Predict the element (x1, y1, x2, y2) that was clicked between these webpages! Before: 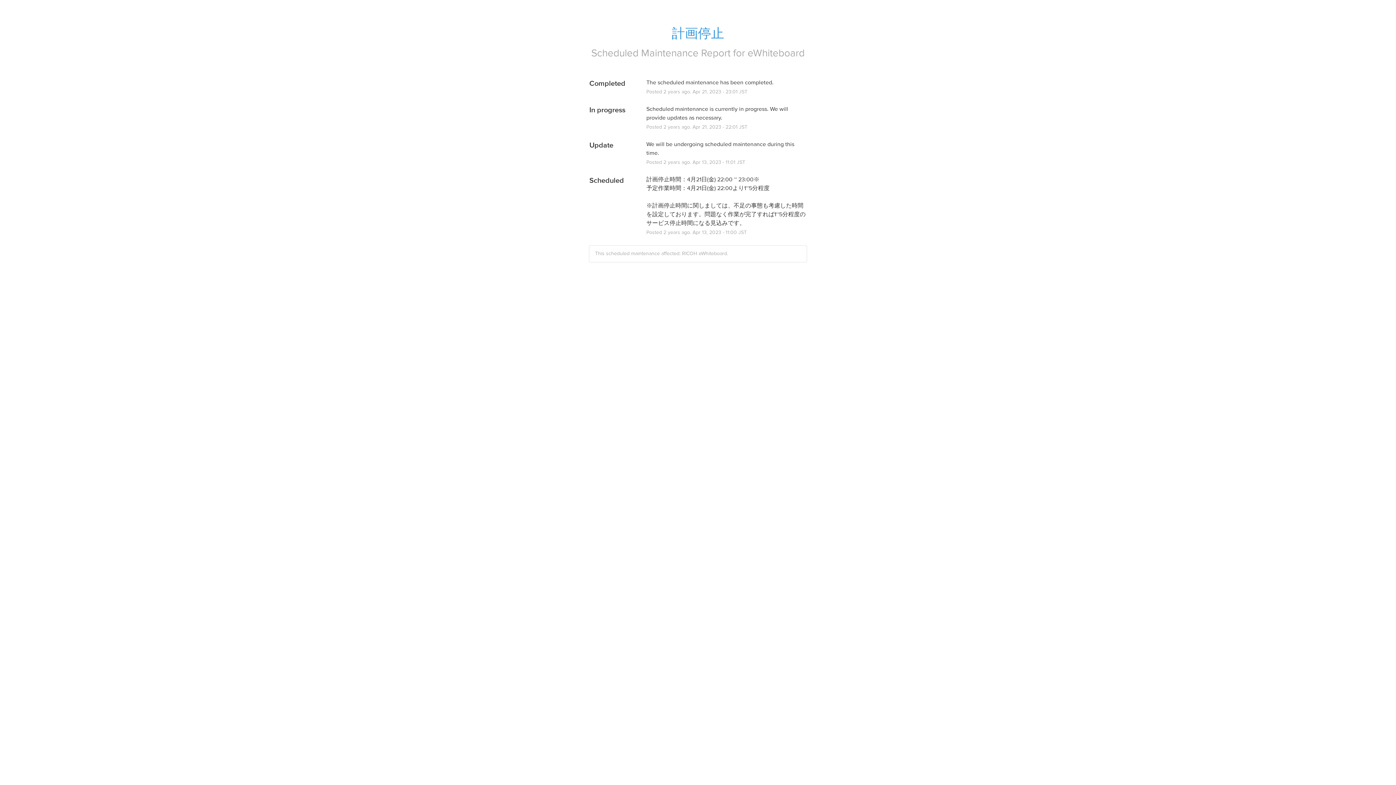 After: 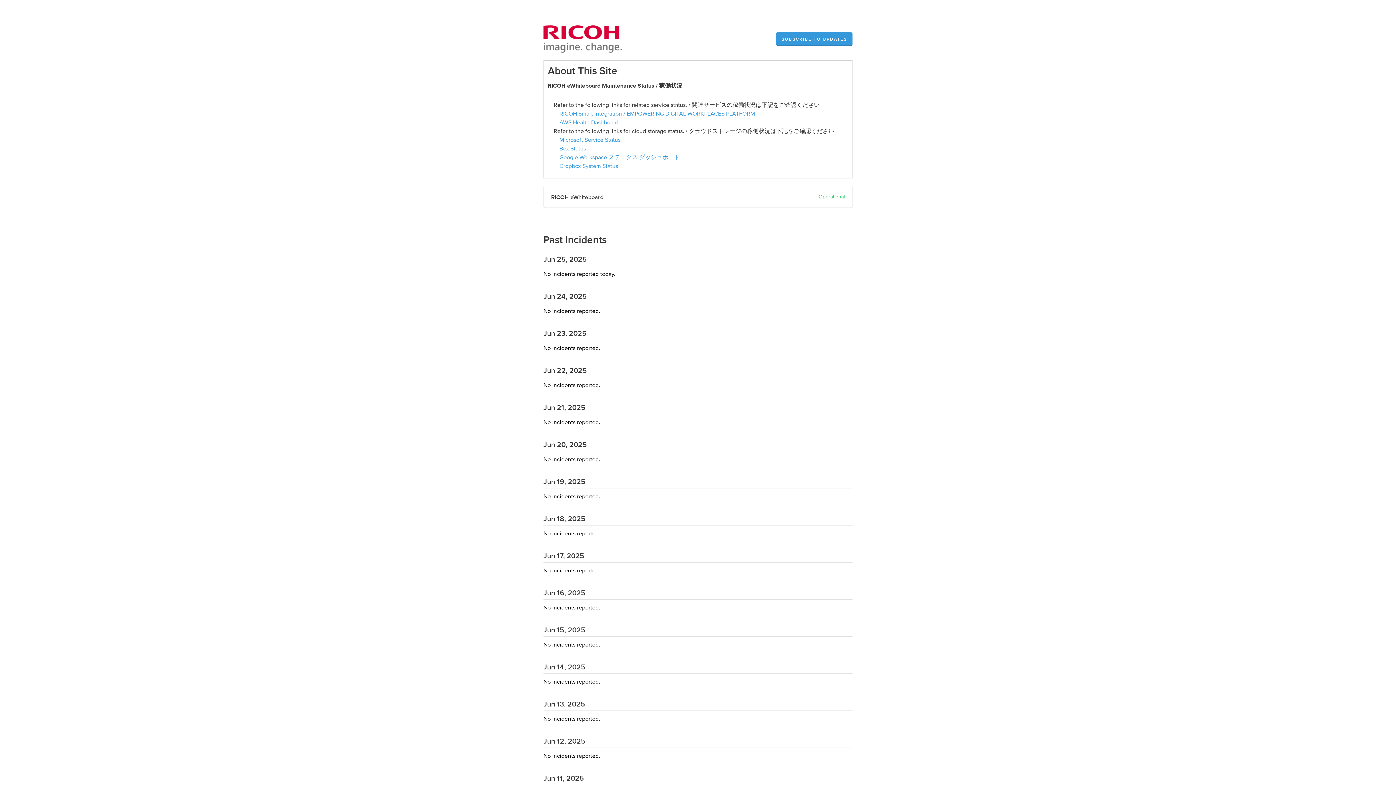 Action: bbox: (747, 46, 804, 59) label: eWhiteboard